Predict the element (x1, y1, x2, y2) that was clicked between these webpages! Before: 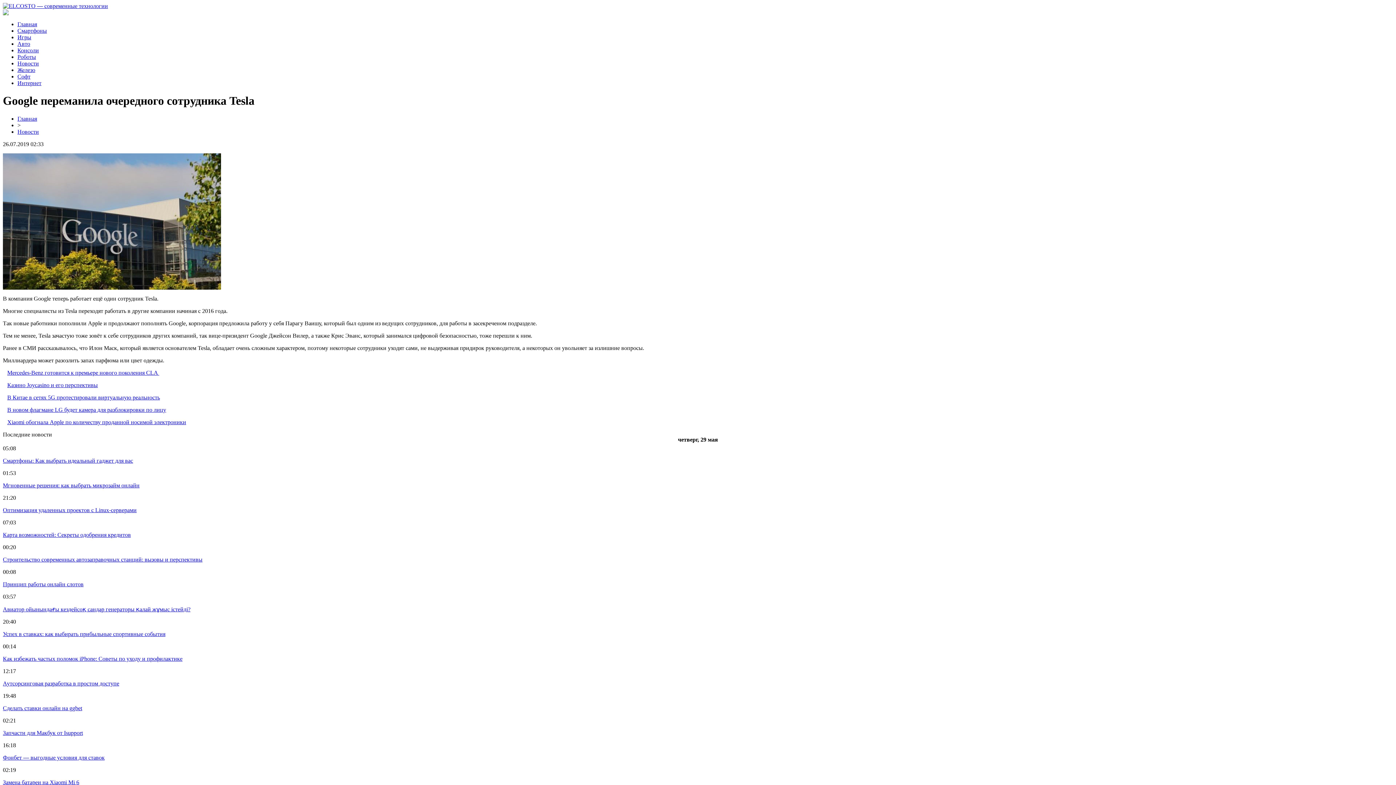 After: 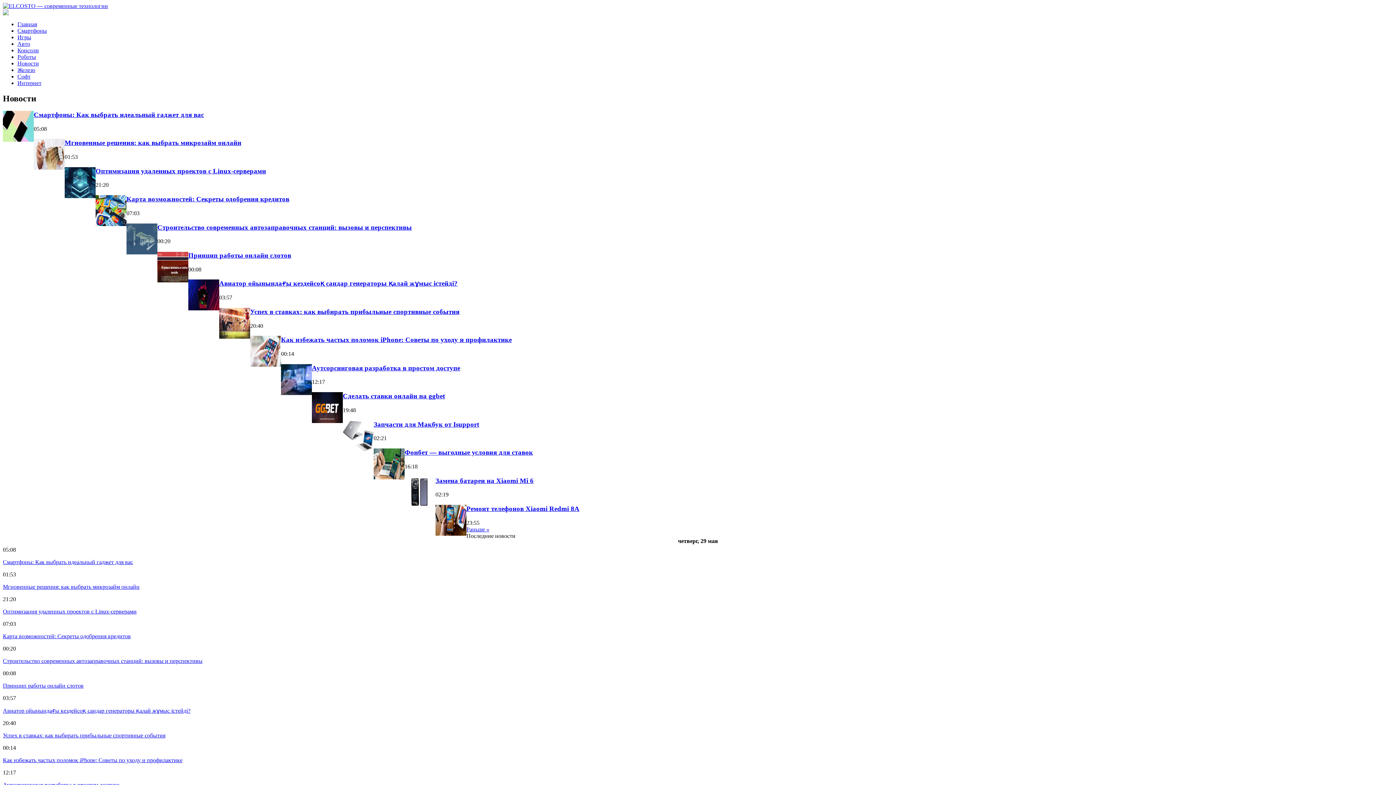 Action: label: Новости bbox: (17, 128, 38, 134)